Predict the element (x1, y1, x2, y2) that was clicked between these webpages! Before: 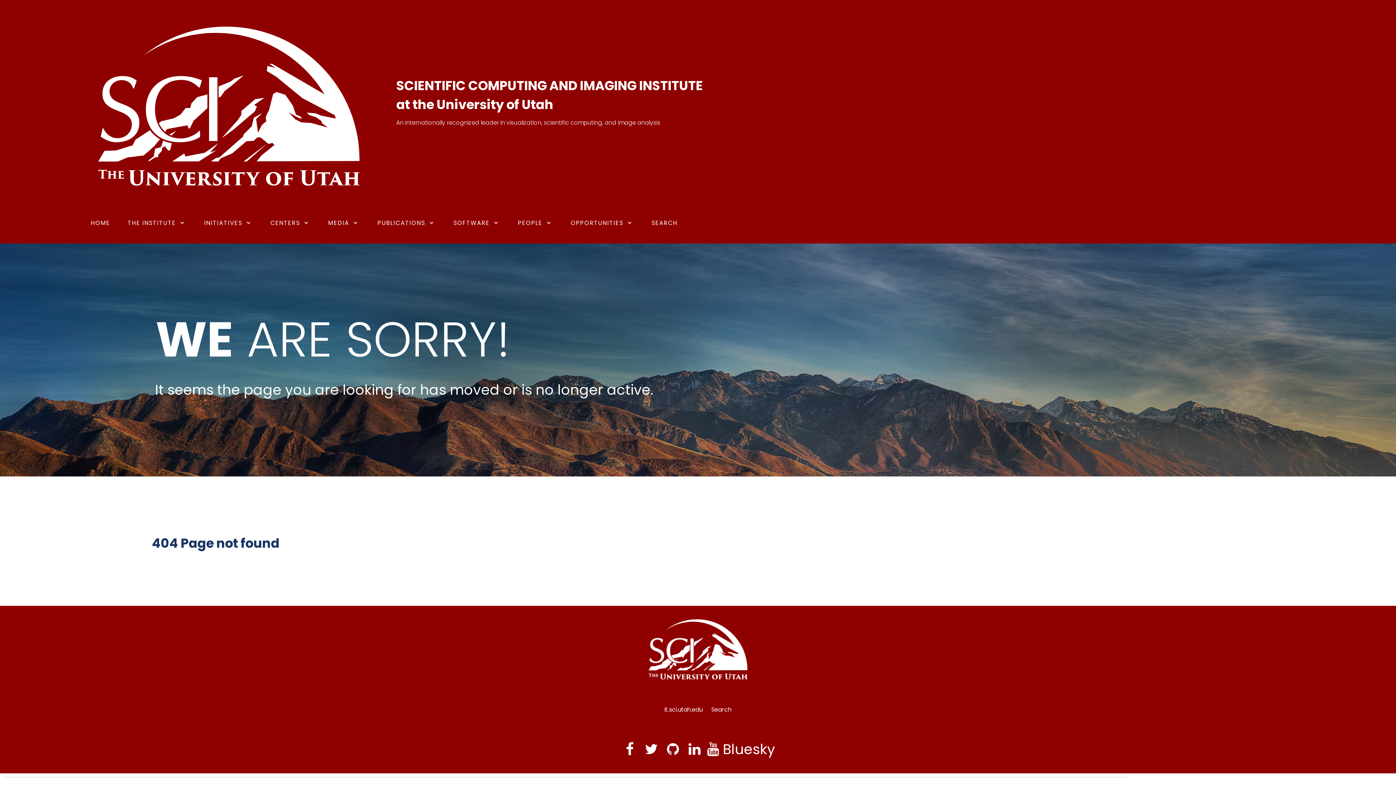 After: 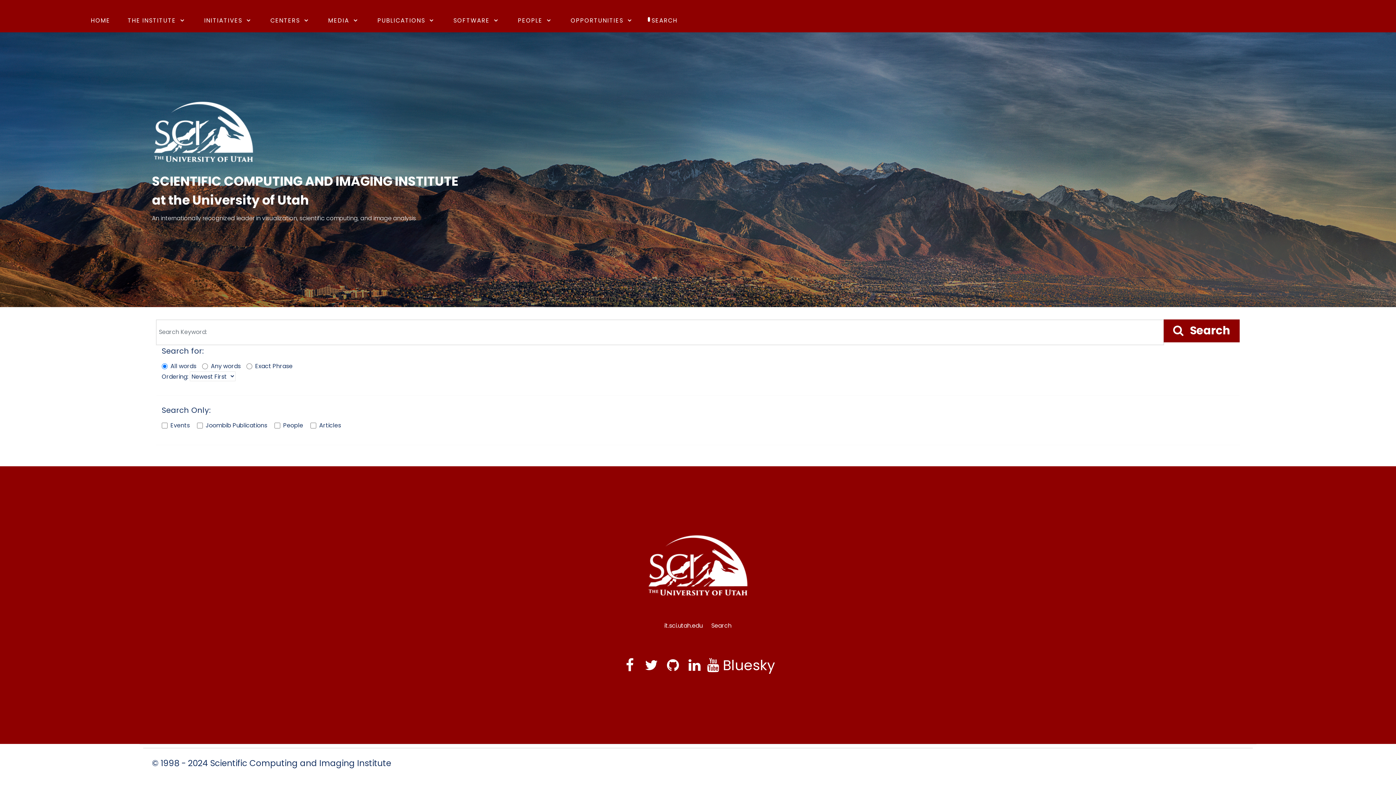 Action: label: Search bbox: (711, 705, 731, 714)